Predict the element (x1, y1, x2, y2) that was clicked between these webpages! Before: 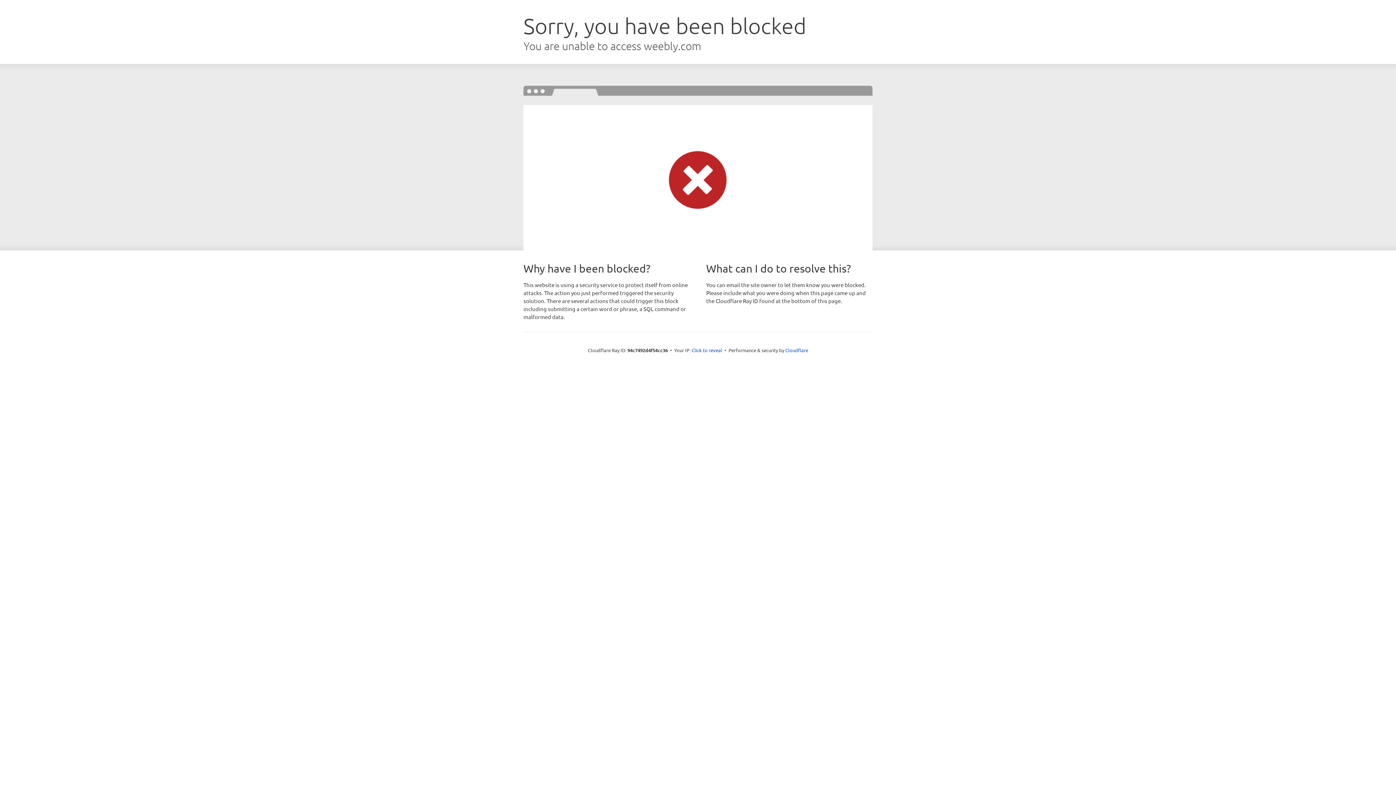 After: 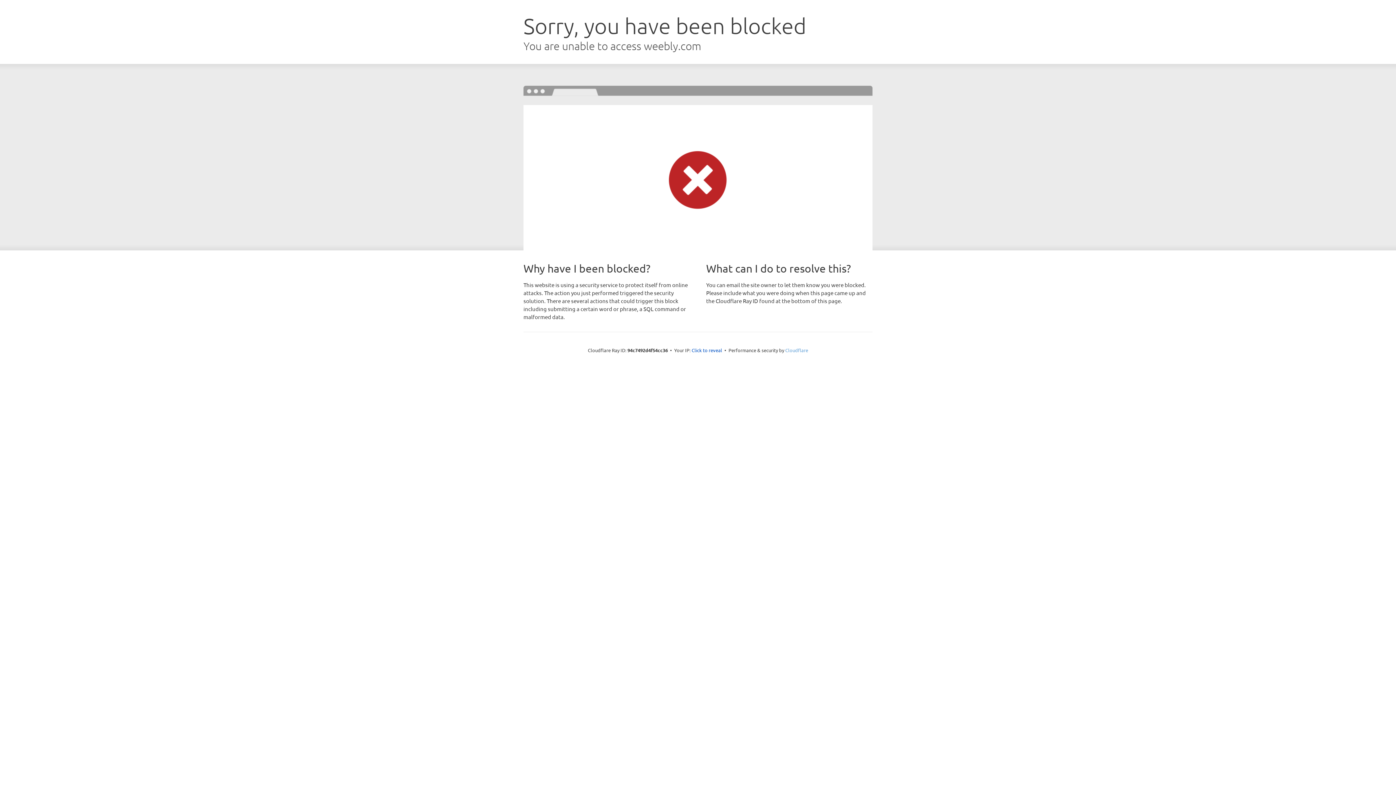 Action: label: Cloudflare bbox: (785, 347, 808, 353)